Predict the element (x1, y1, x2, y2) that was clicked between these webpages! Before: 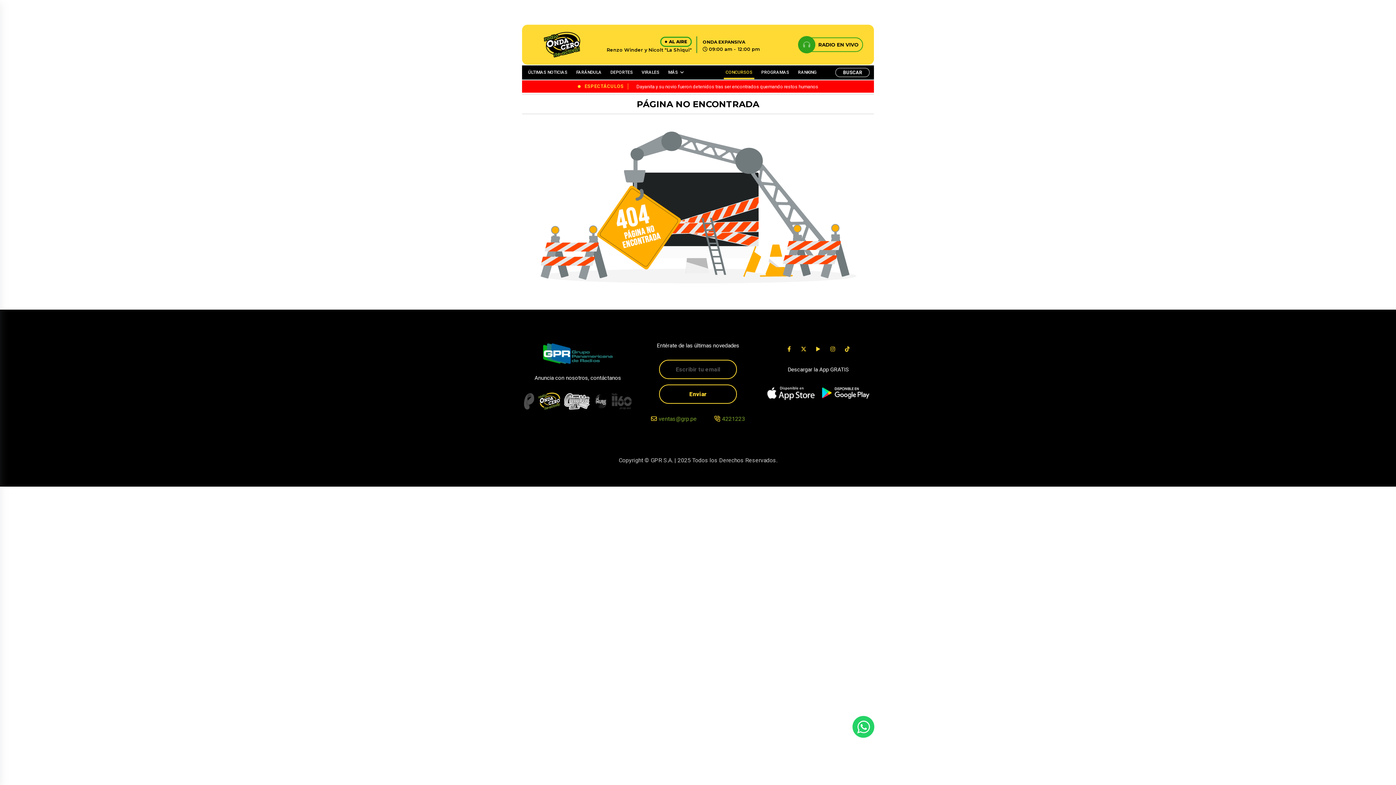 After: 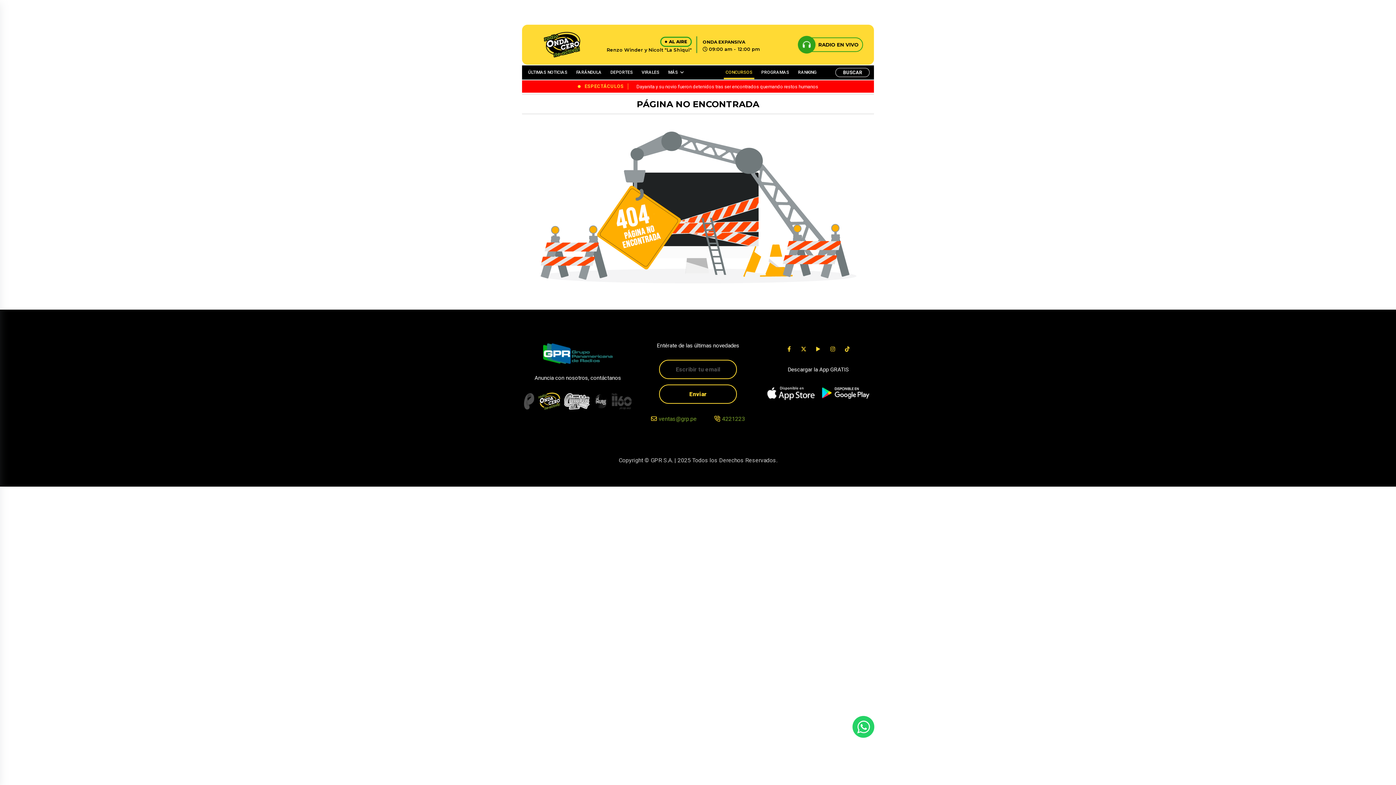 Action: bbox: (722, 414, 745, 423) label: 4221223